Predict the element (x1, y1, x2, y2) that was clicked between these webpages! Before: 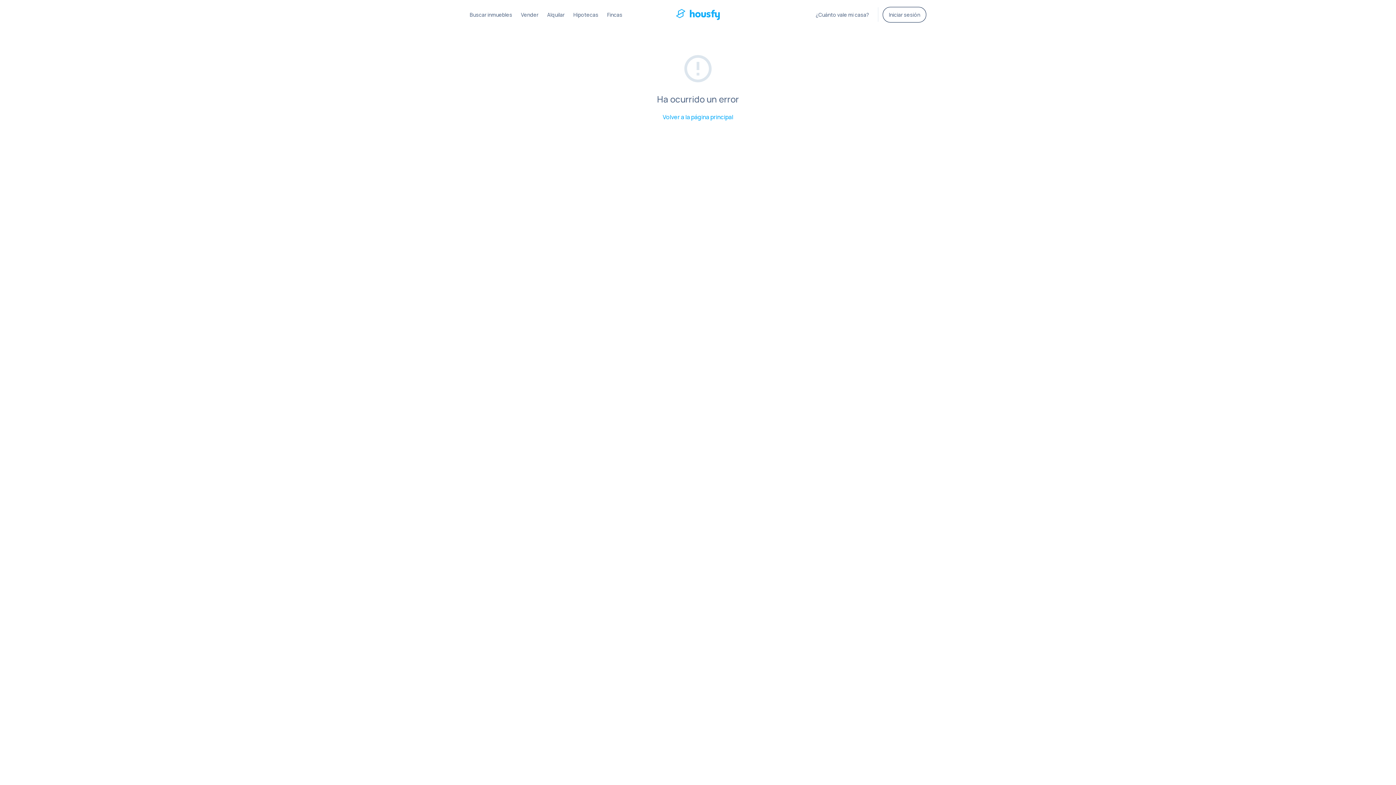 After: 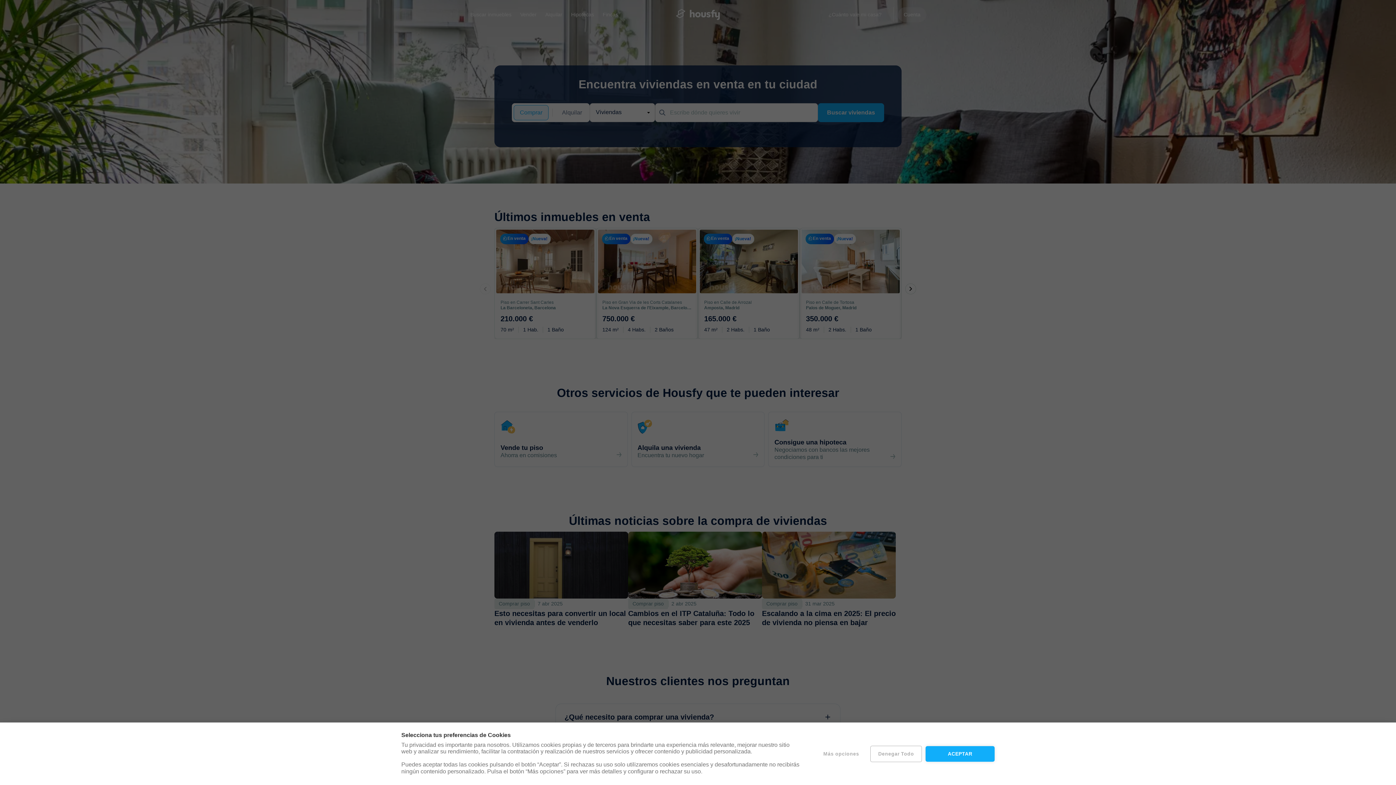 Action: bbox: (465, 7, 516, 22) label: Buscar inmuebles